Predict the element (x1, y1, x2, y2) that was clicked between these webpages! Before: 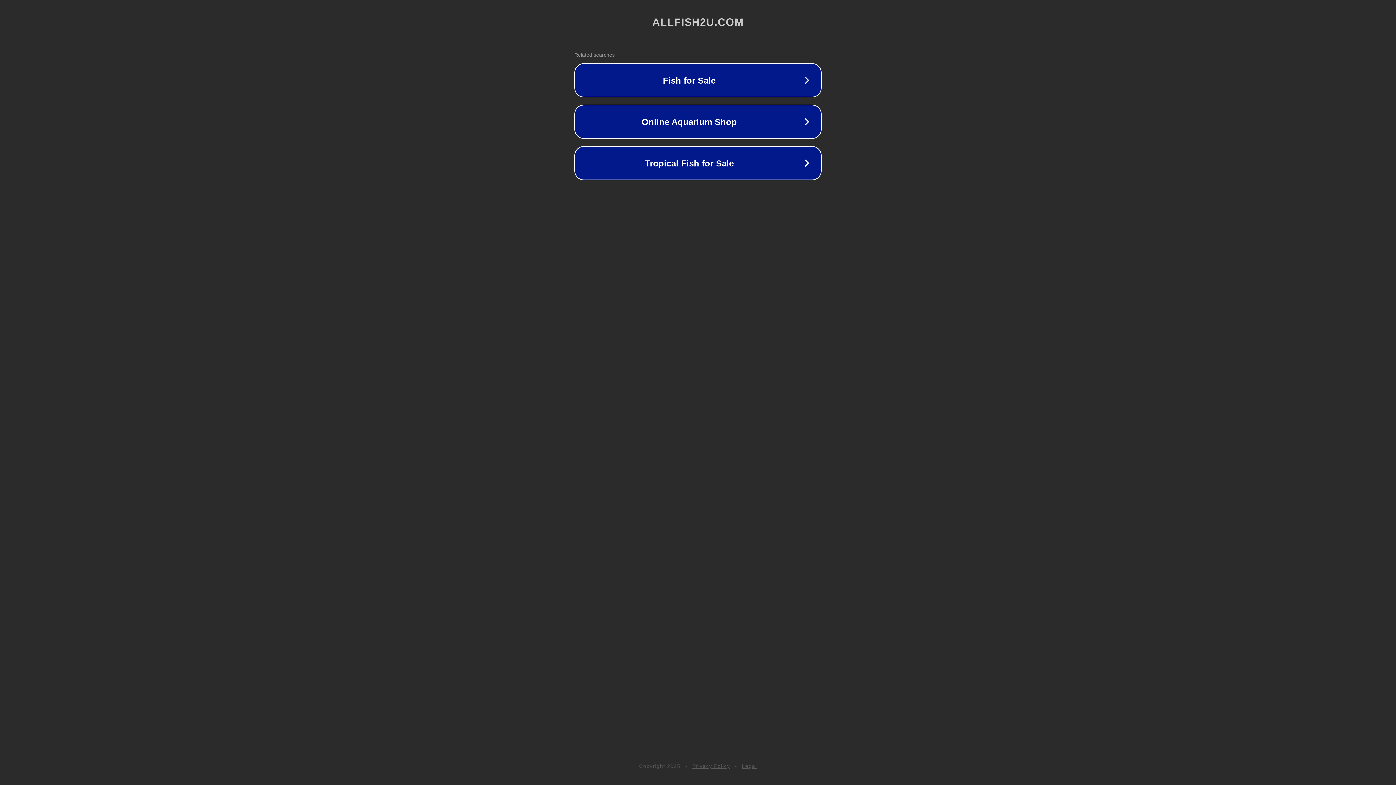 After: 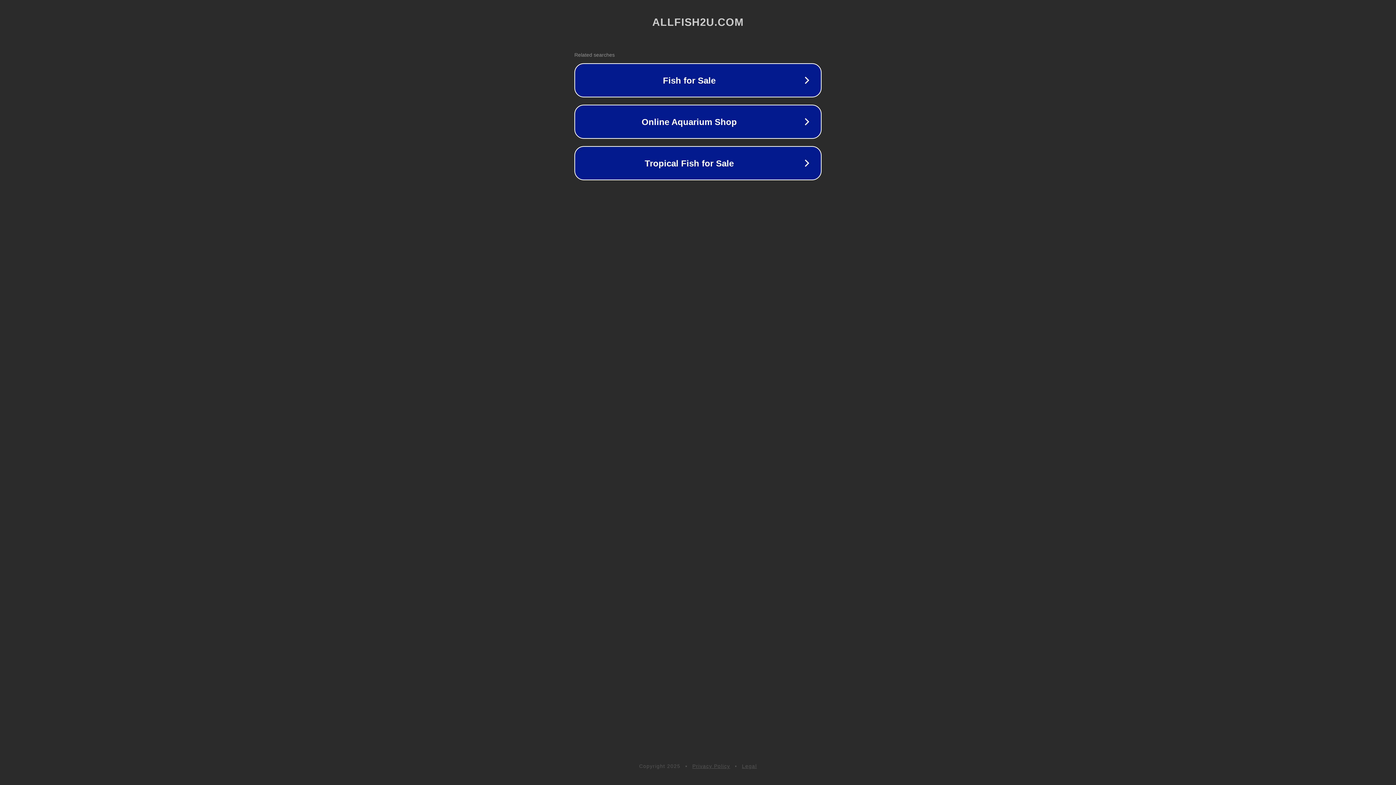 Action: label: Privacy Policy bbox: (692, 763, 730, 769)